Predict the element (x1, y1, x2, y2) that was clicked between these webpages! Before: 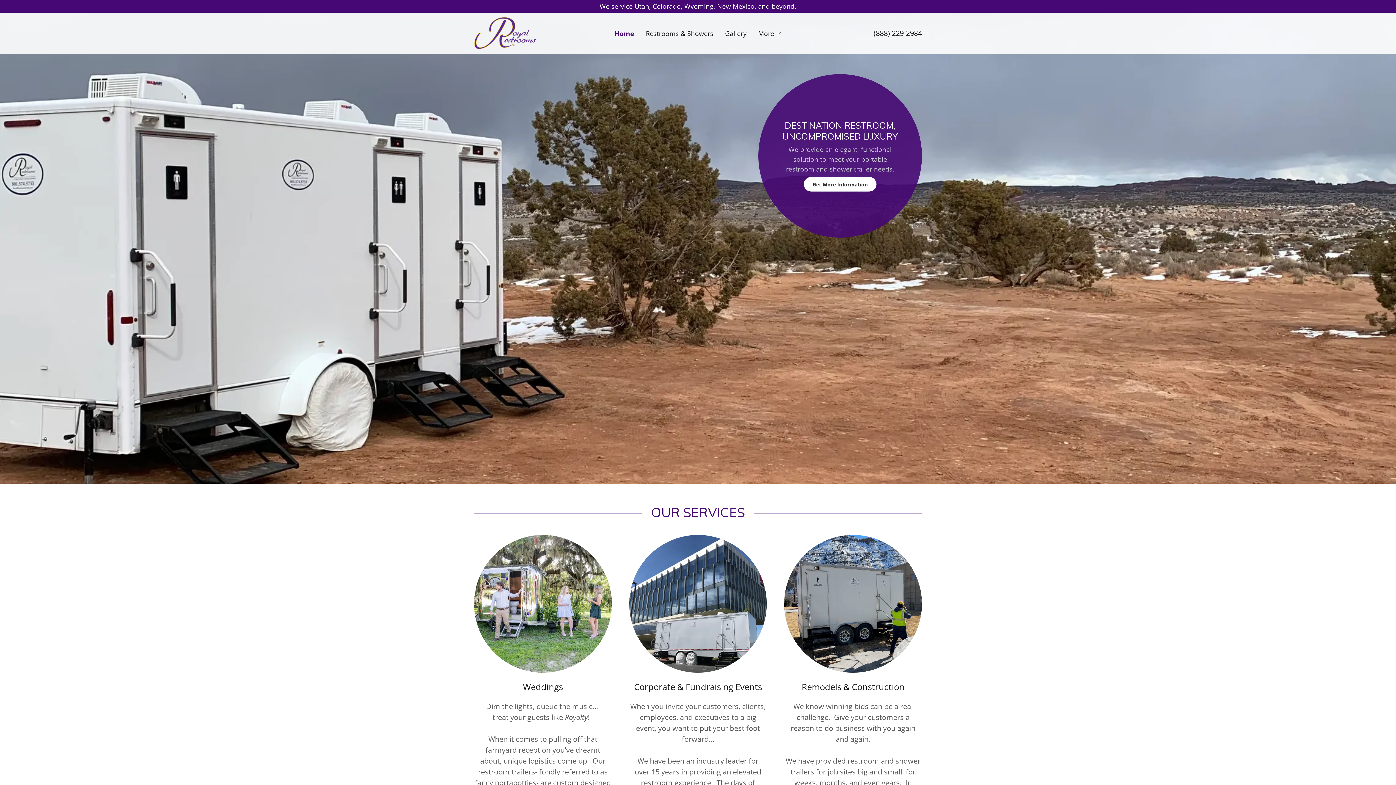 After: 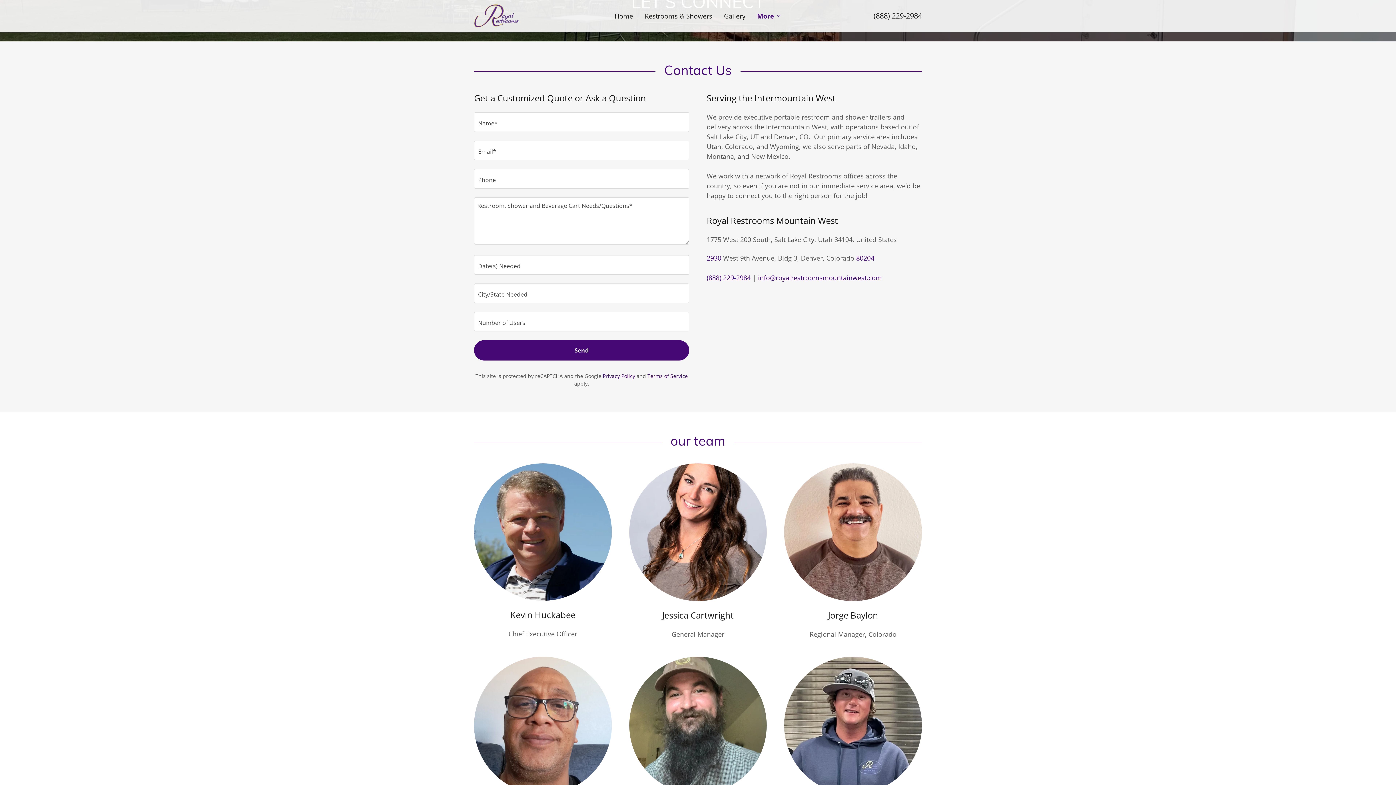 Action: bbox: (803, 177, 876, 191) label: Get More Information